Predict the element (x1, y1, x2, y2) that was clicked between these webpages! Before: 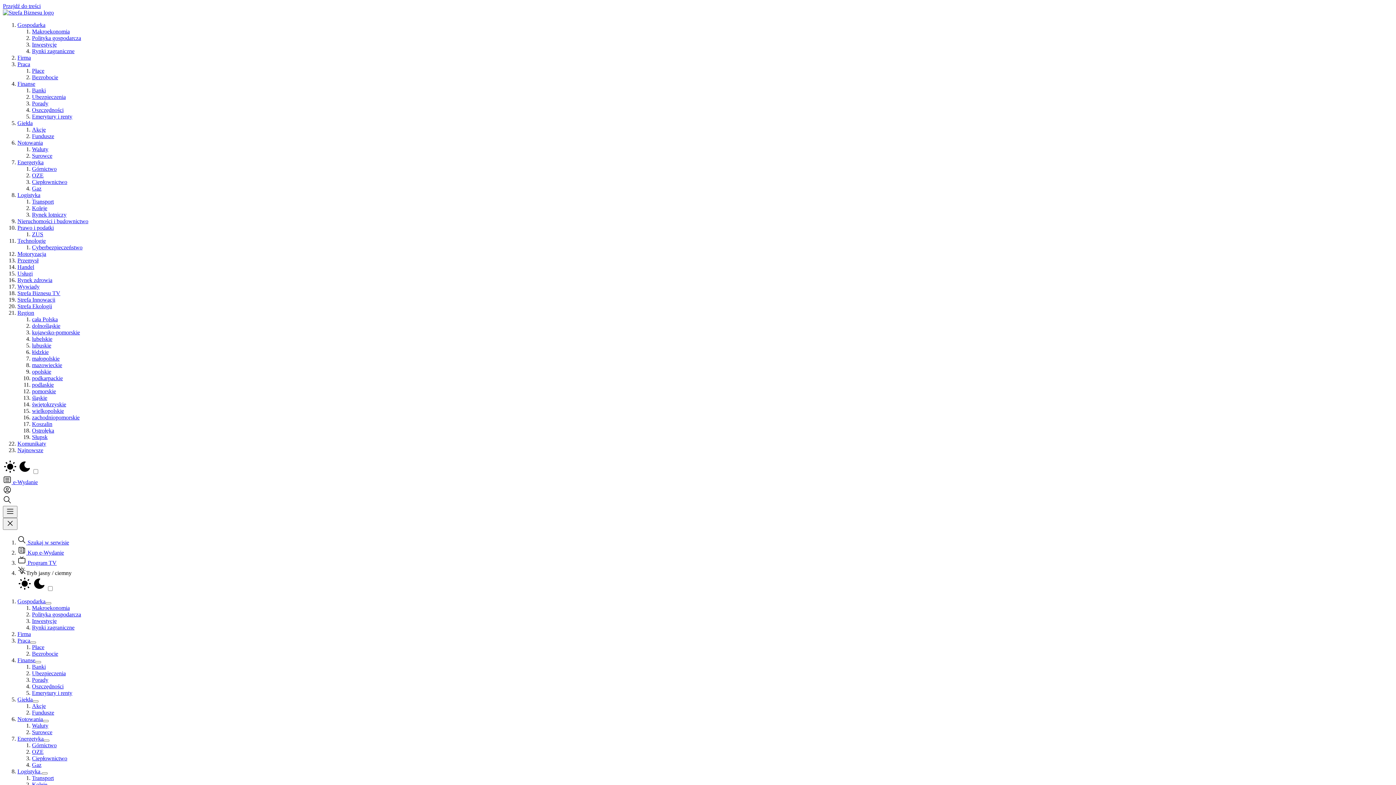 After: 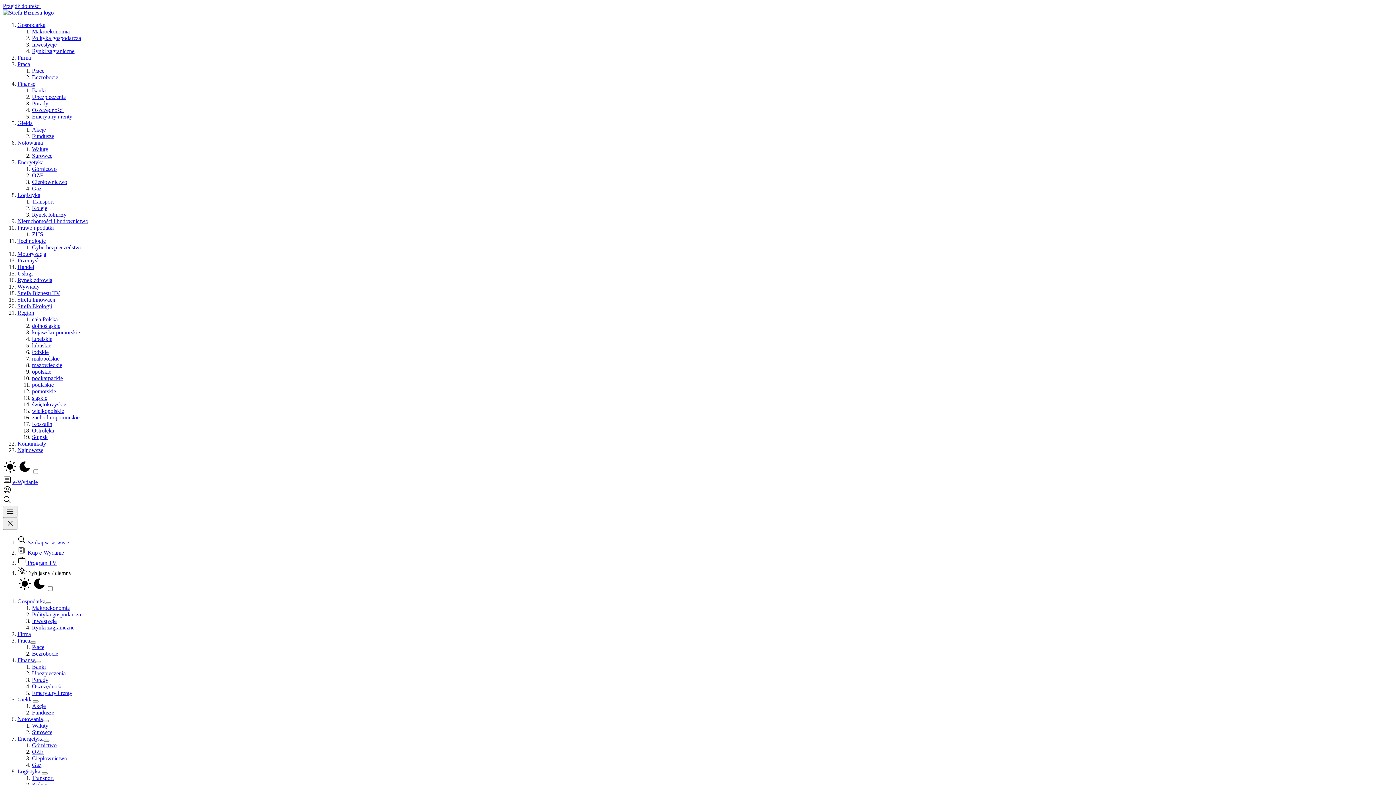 Action: label: Notowania bbox: (17, 716, 42, 722)